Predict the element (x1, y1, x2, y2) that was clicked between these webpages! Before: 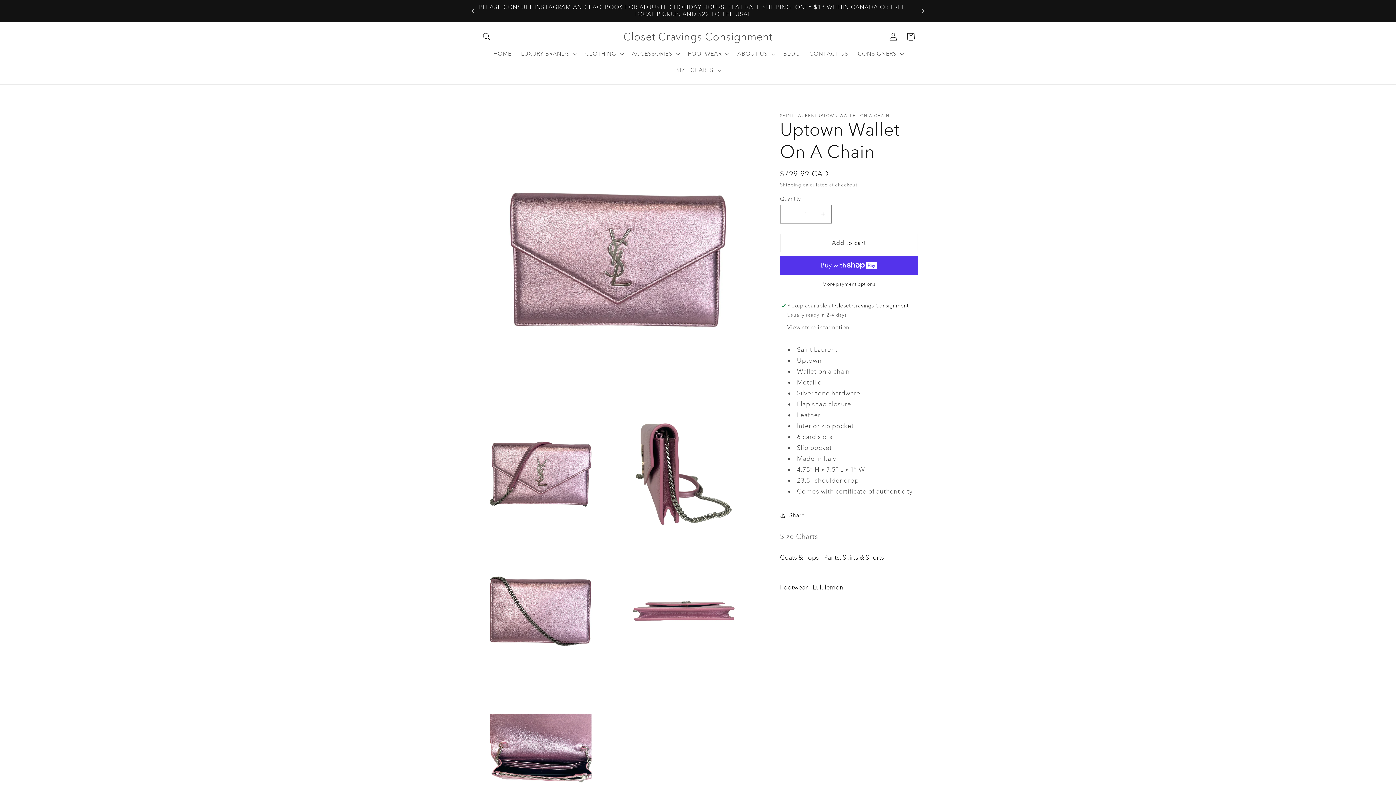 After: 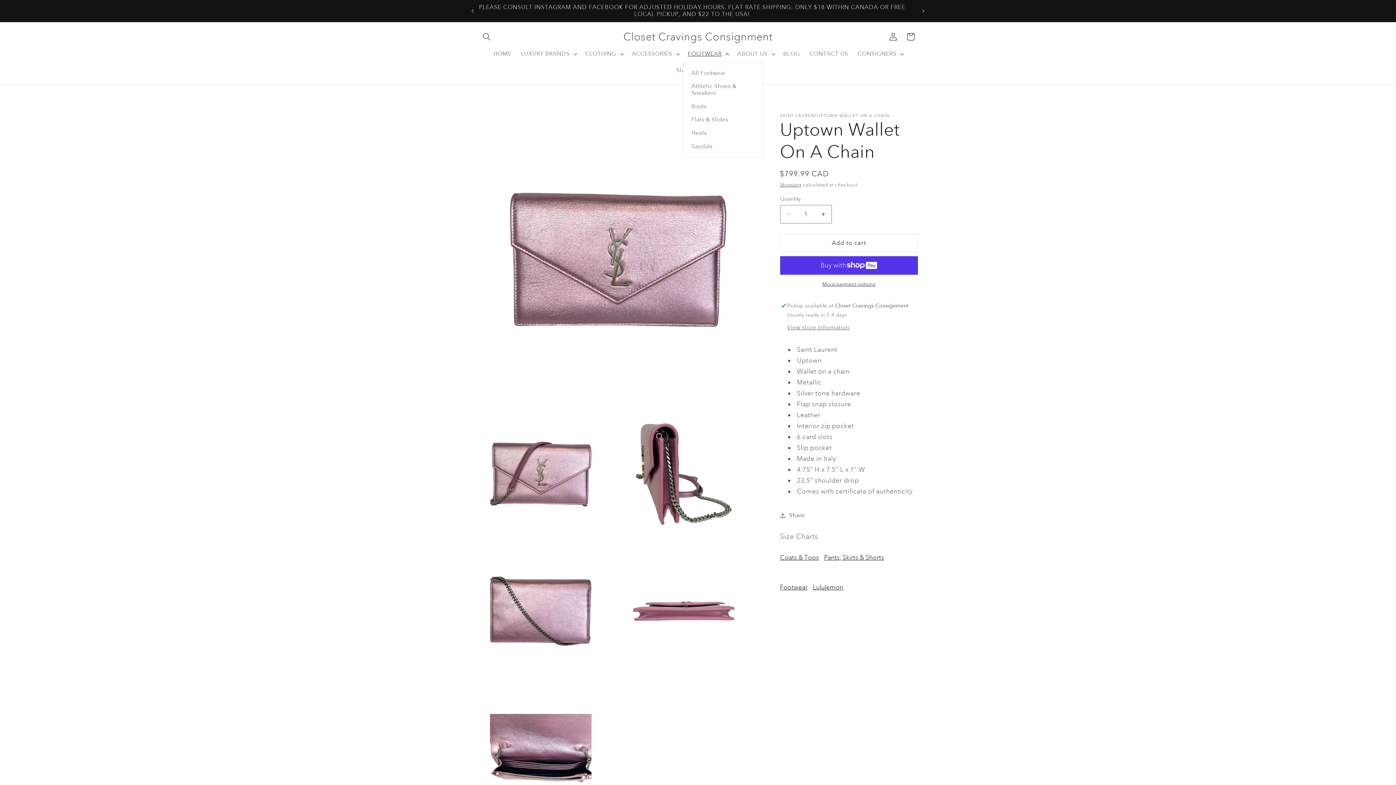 Action: bbox: (683, 45, 732, 62) label: FOOTWEAR